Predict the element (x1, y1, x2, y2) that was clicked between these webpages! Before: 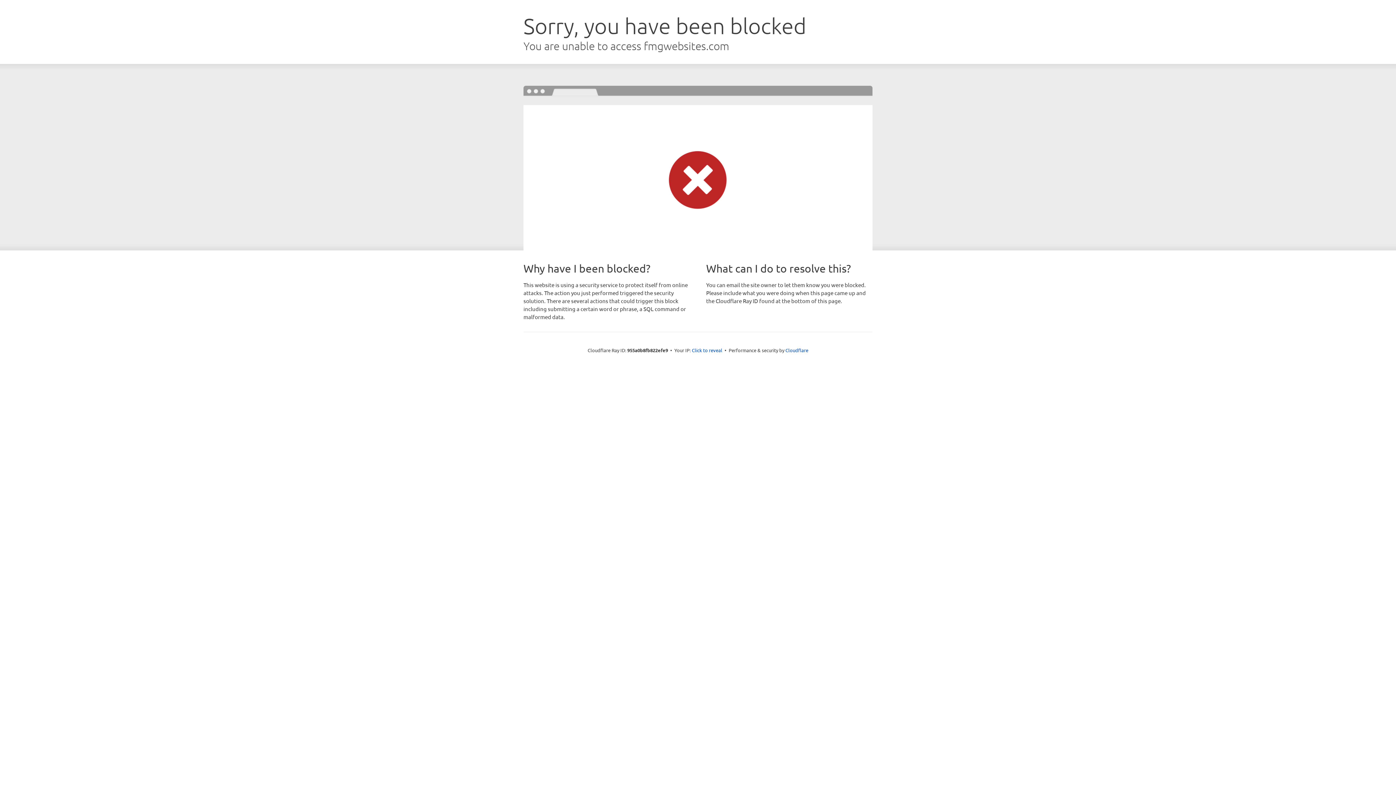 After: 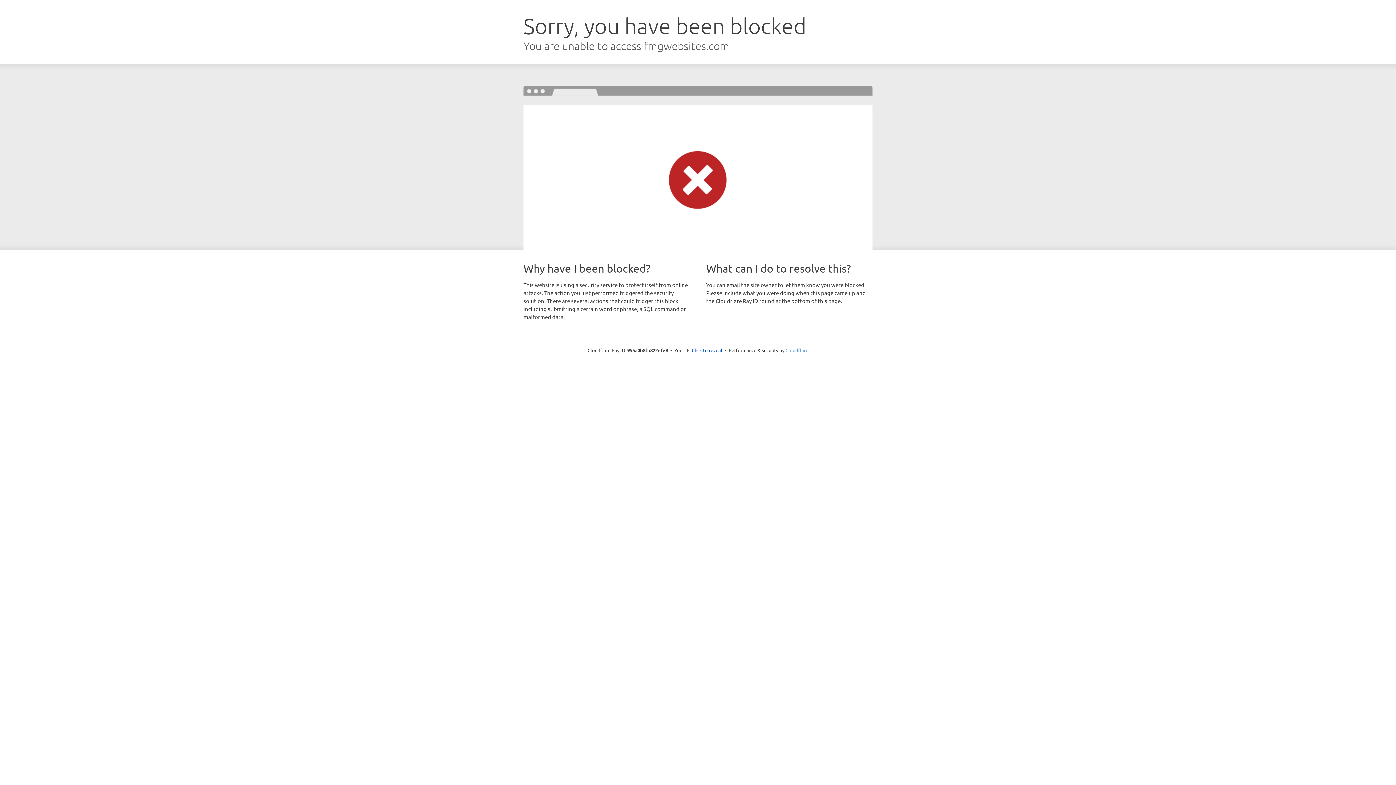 Action: label: Cloudflare bbox: (785, 347, 808, 353)